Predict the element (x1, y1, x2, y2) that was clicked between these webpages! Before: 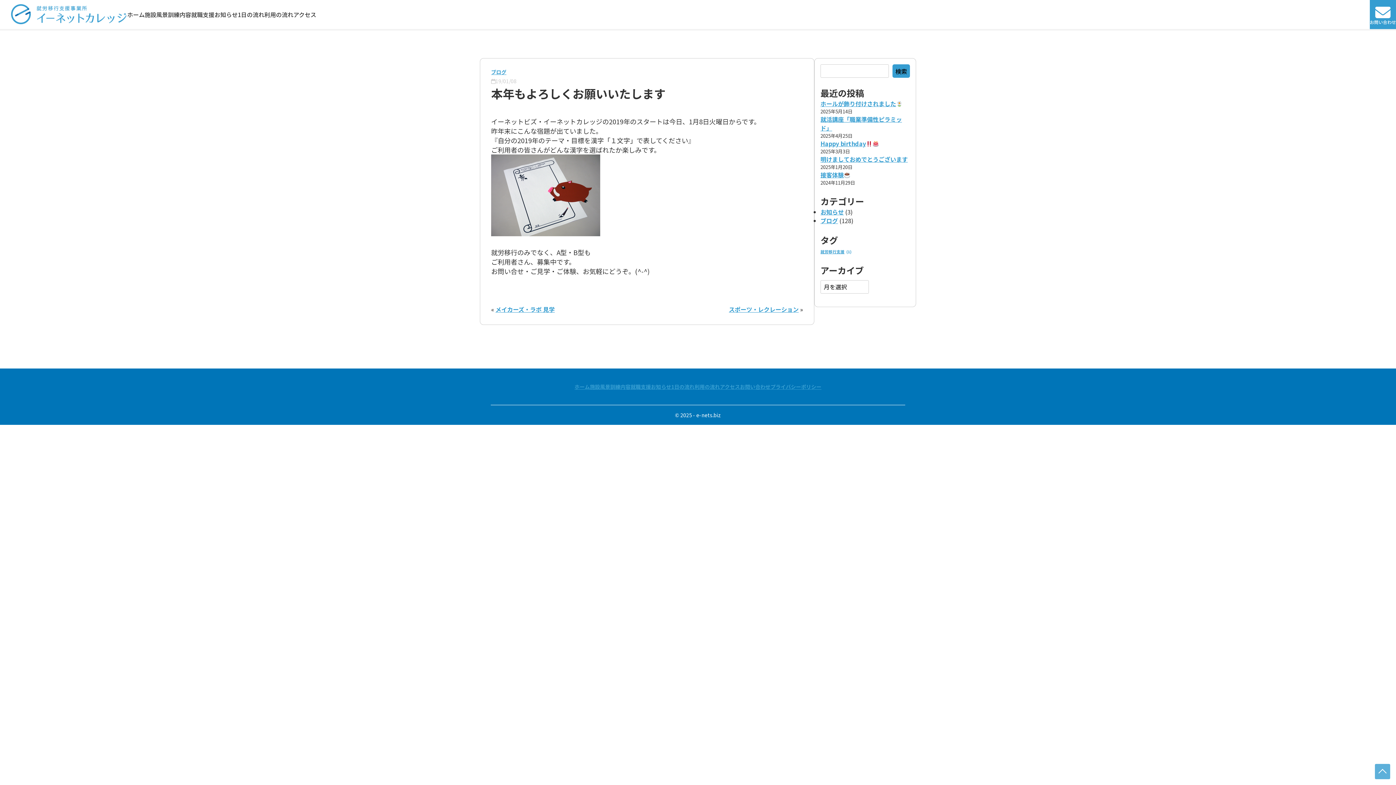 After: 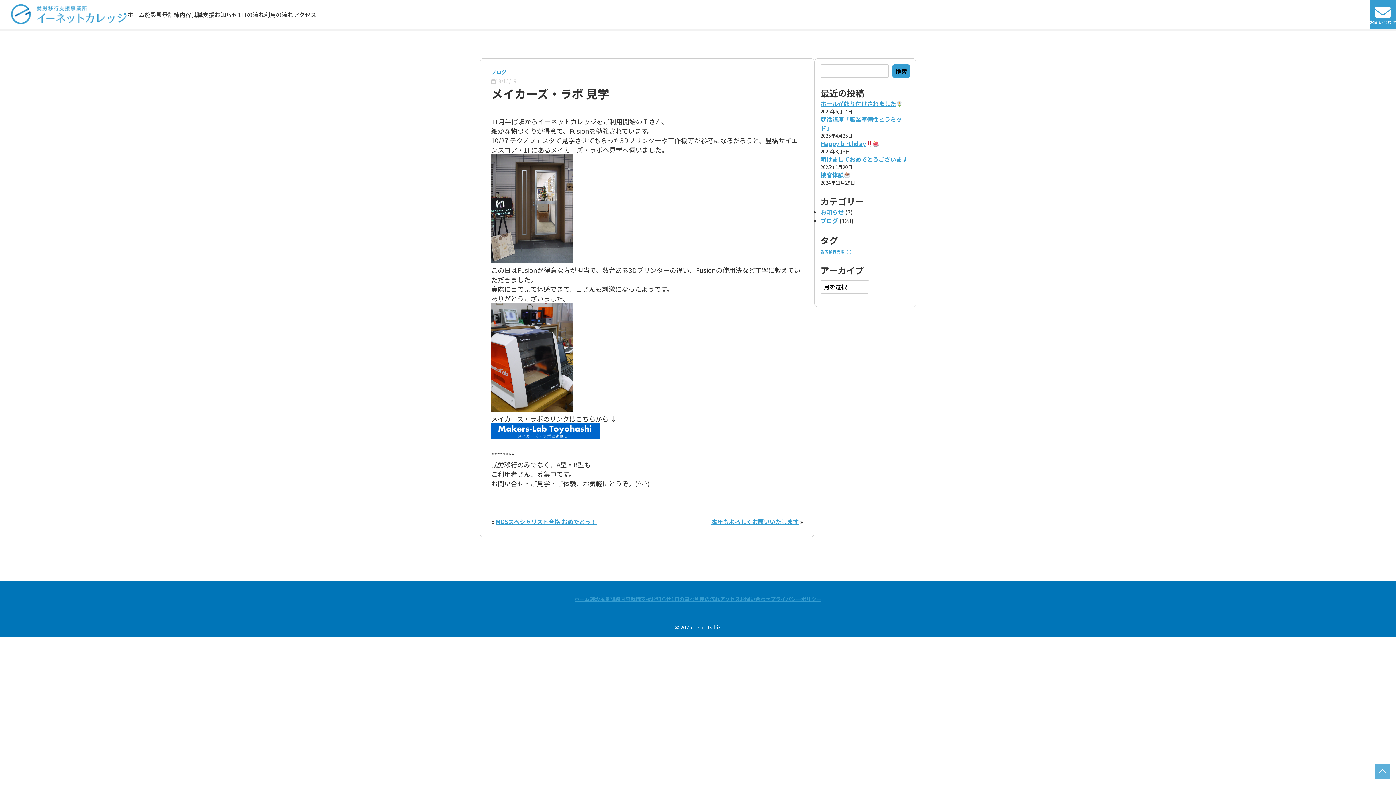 Action: bbox: (495, 305, 554, 313) label: メイカーズ・ラボ 見学